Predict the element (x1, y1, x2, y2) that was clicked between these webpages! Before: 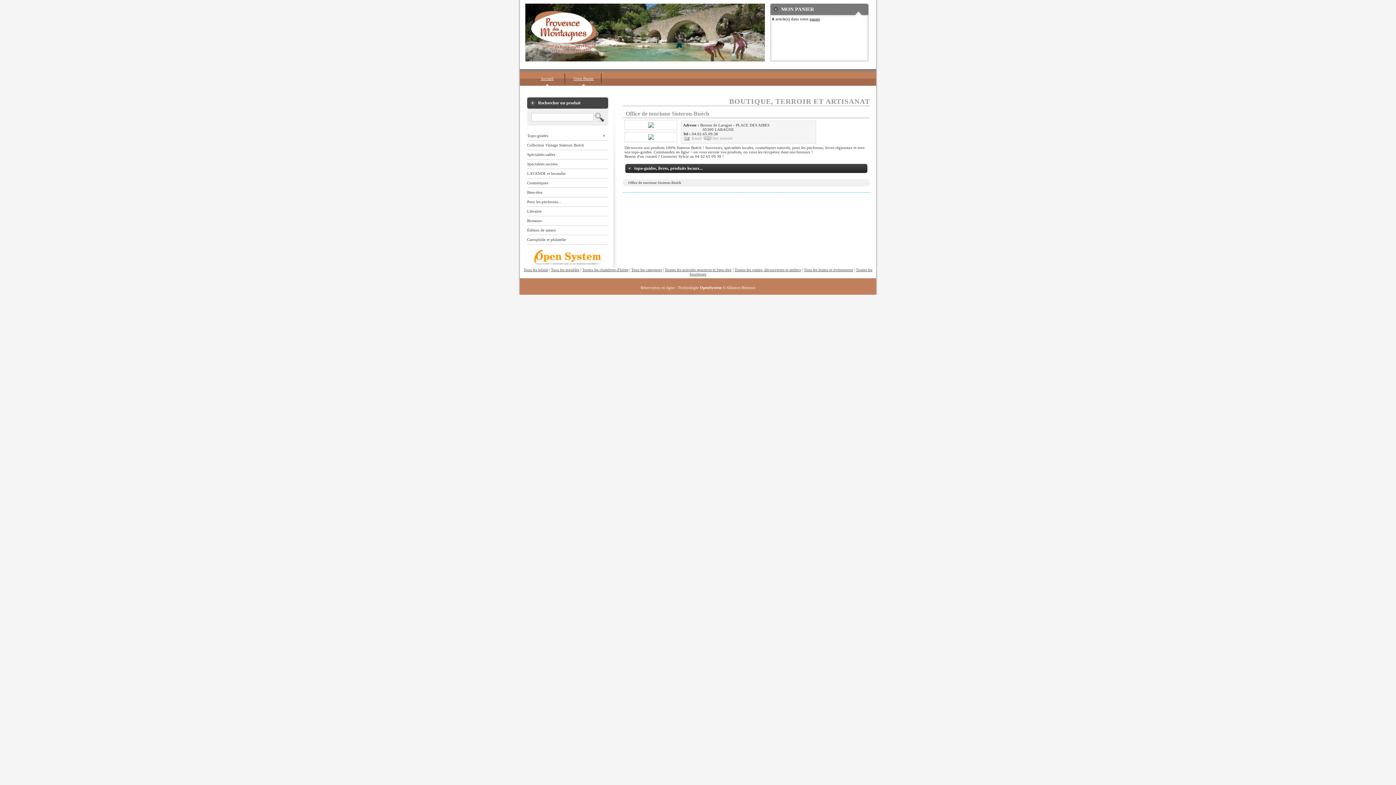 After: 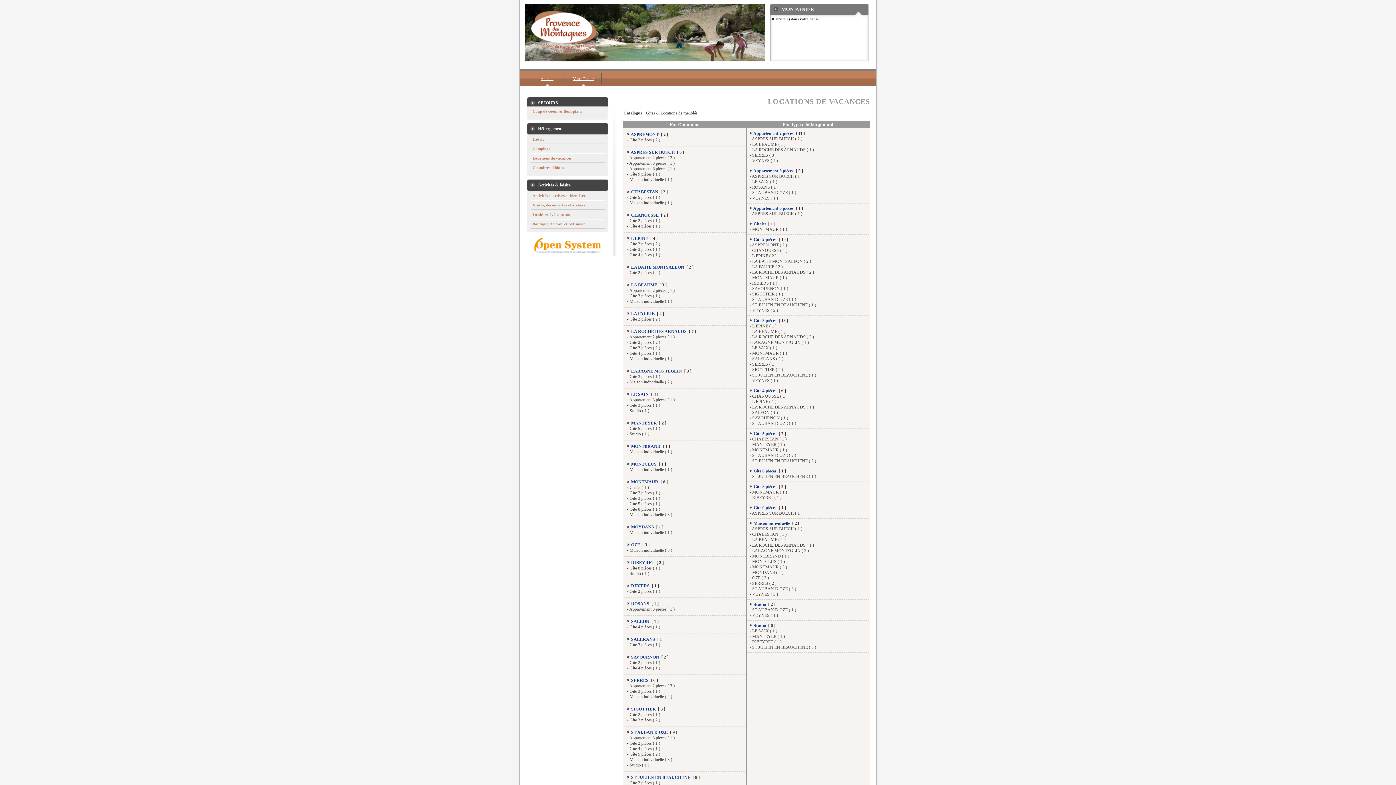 Action: label: Tous les meublés bbox: (551, 267, 579, 272)